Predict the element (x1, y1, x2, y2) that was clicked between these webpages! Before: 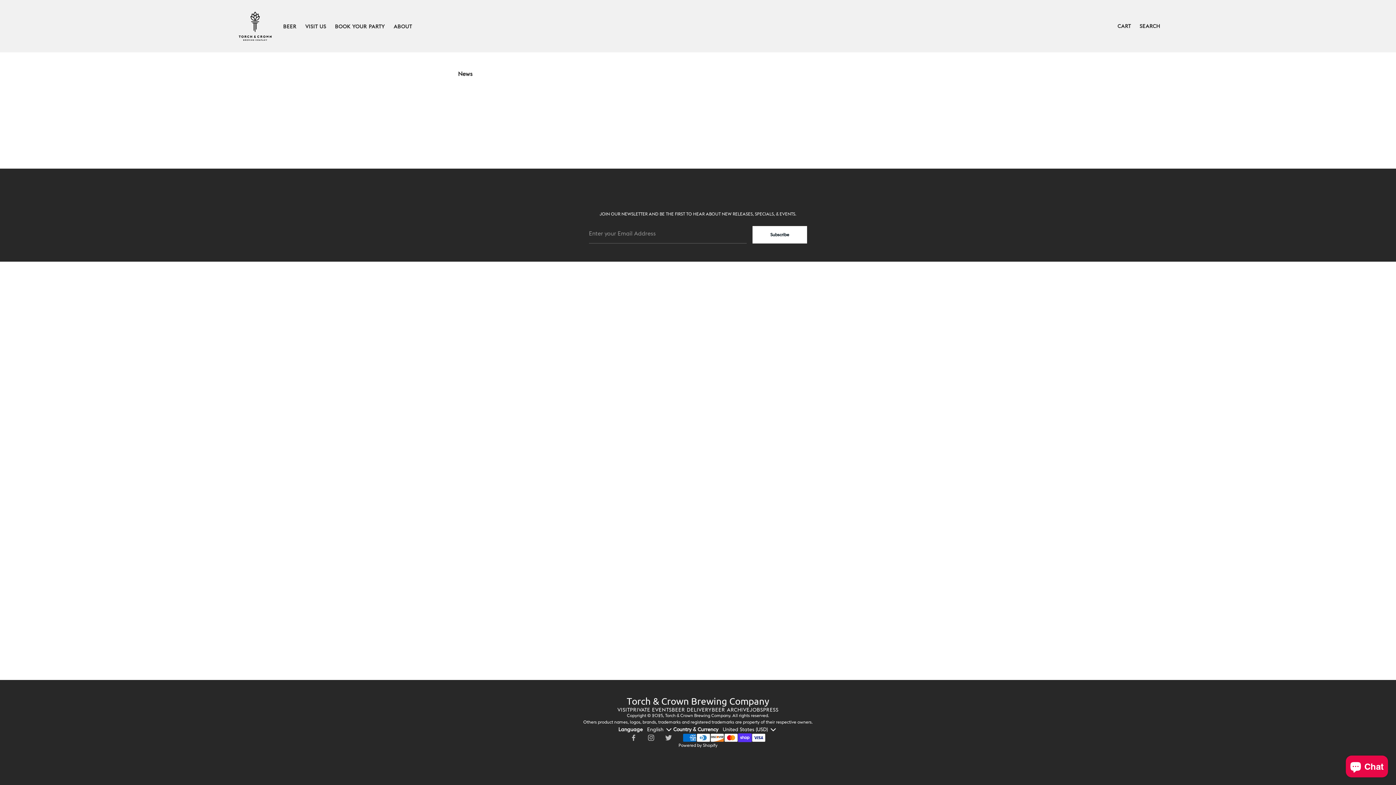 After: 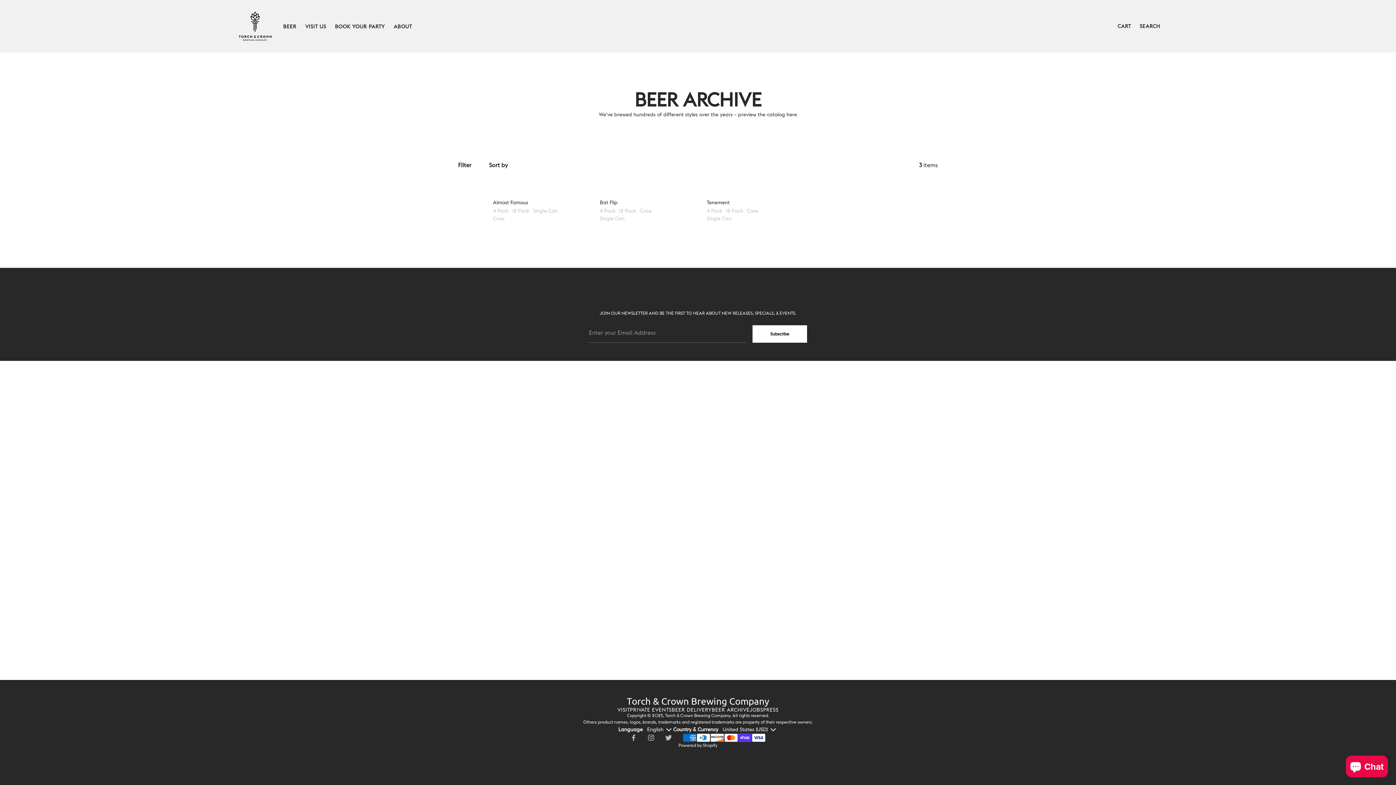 Action: bbox: (711, 706, 749, 714) label: BEER ARCHIVE